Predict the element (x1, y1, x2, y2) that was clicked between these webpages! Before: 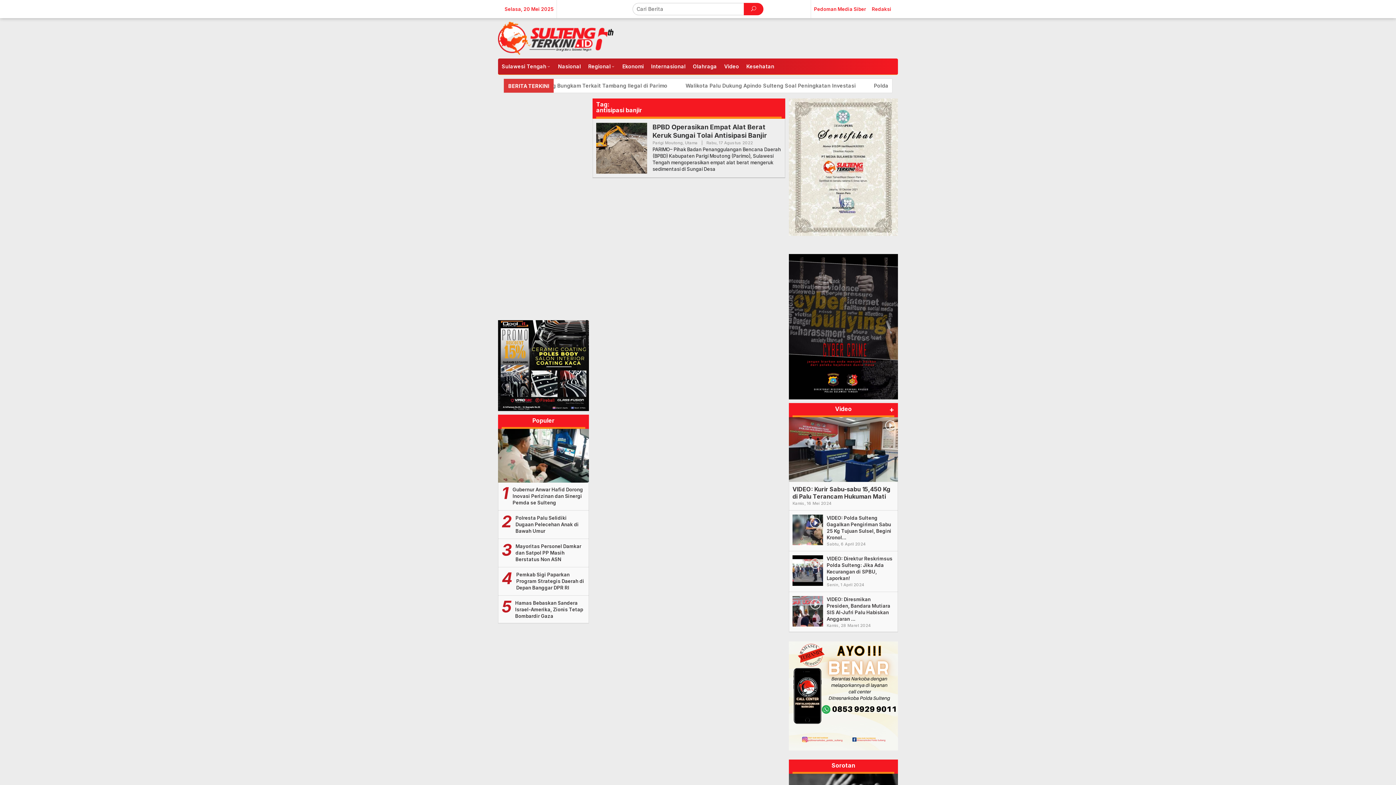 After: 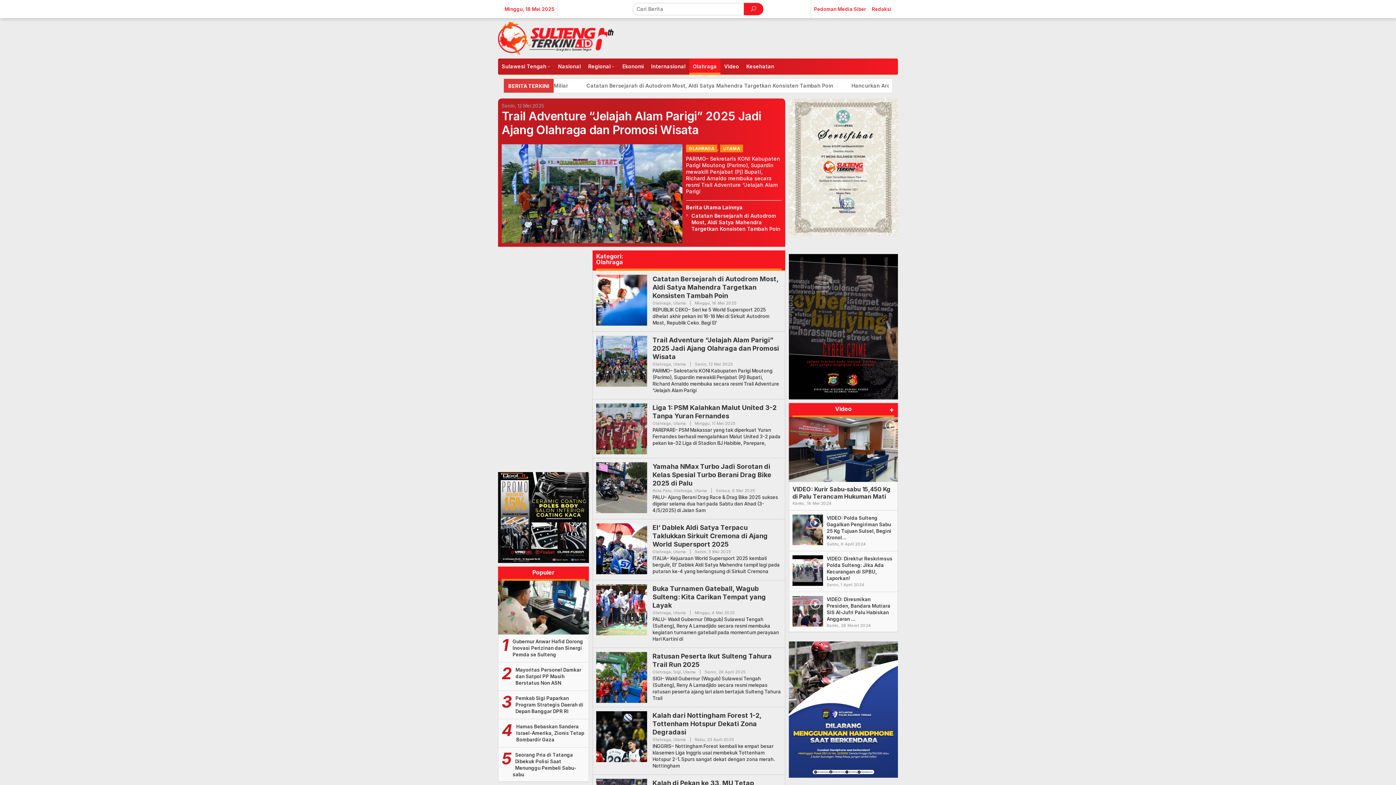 Action: label: Olahraga bbox: (689, 58, 720, 74)